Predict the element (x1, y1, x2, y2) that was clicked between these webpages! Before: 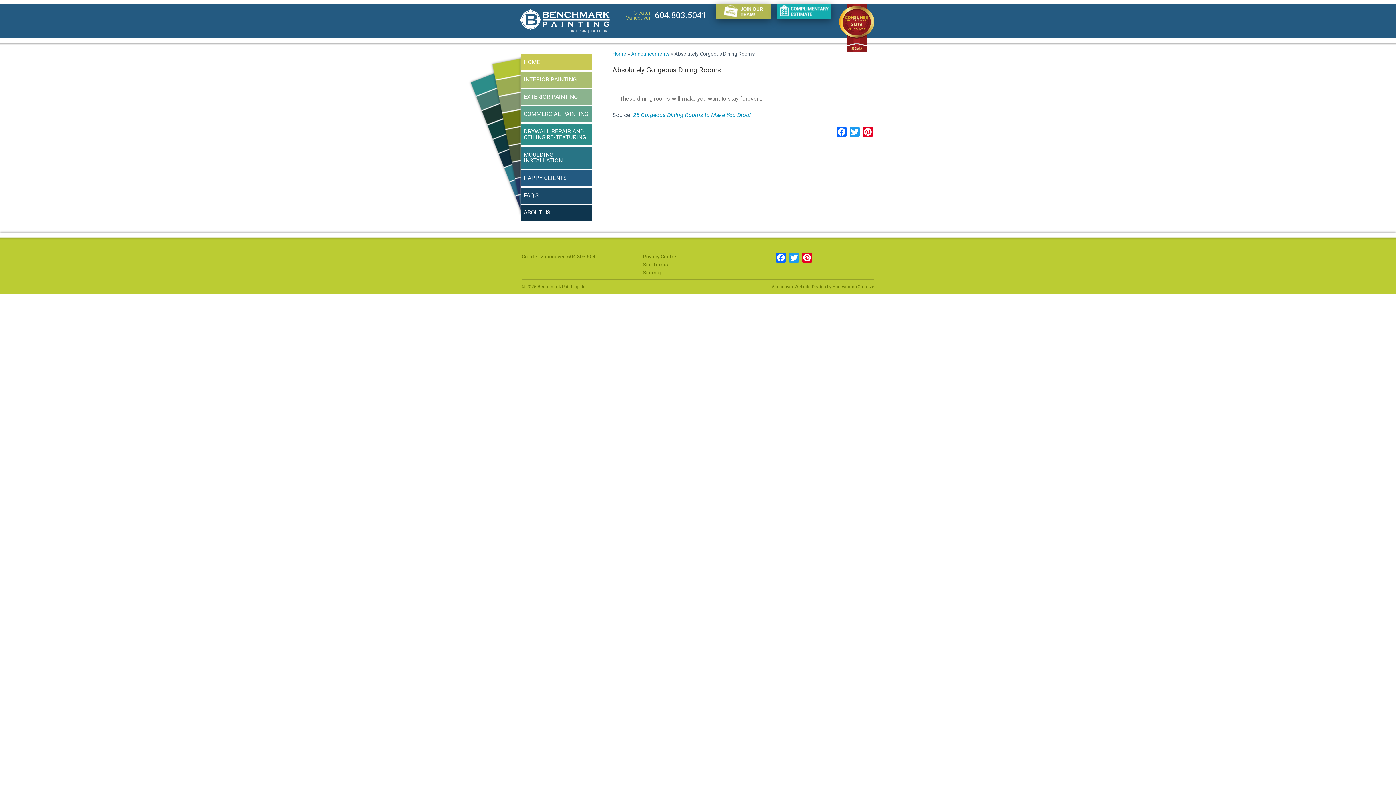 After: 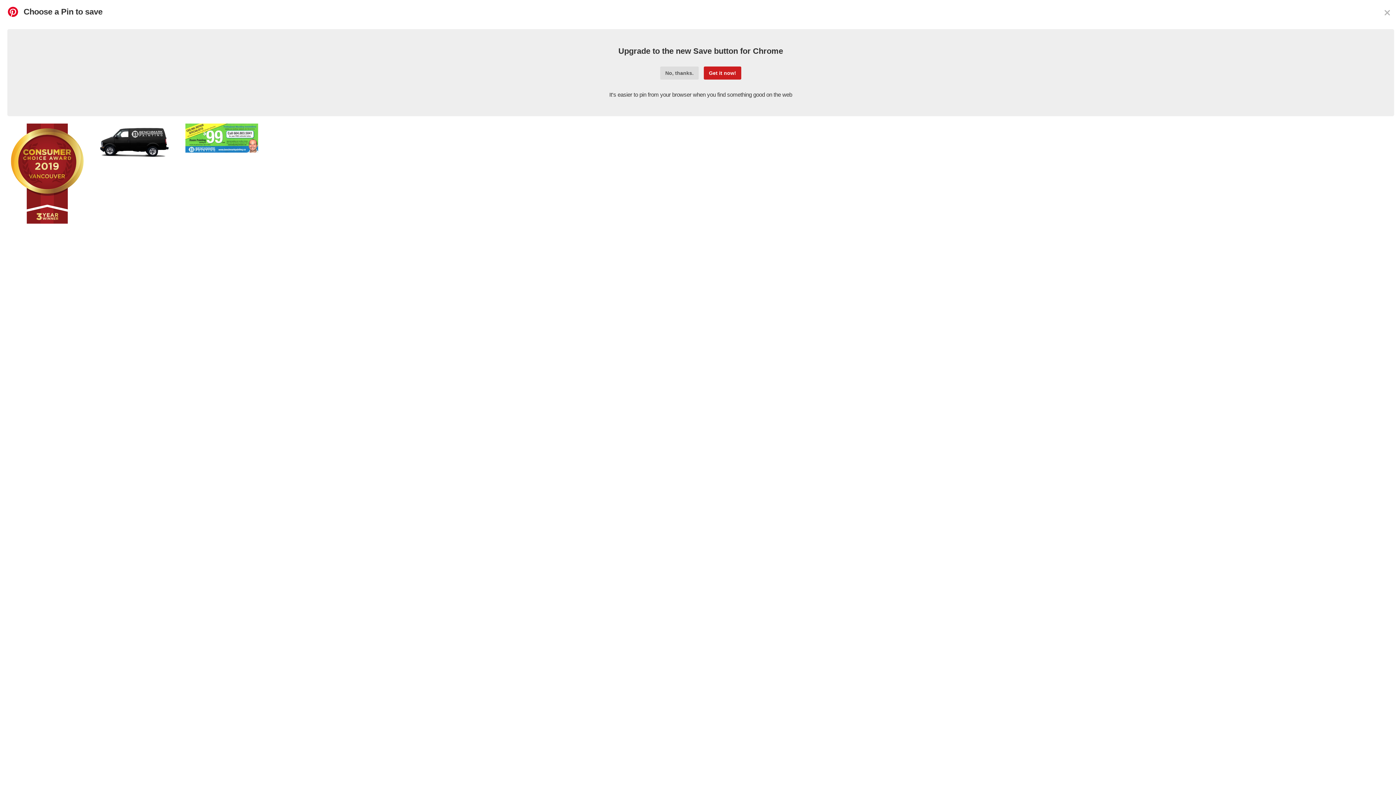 Action: bbox: (861, 126, 874, 140) label: Pinterest